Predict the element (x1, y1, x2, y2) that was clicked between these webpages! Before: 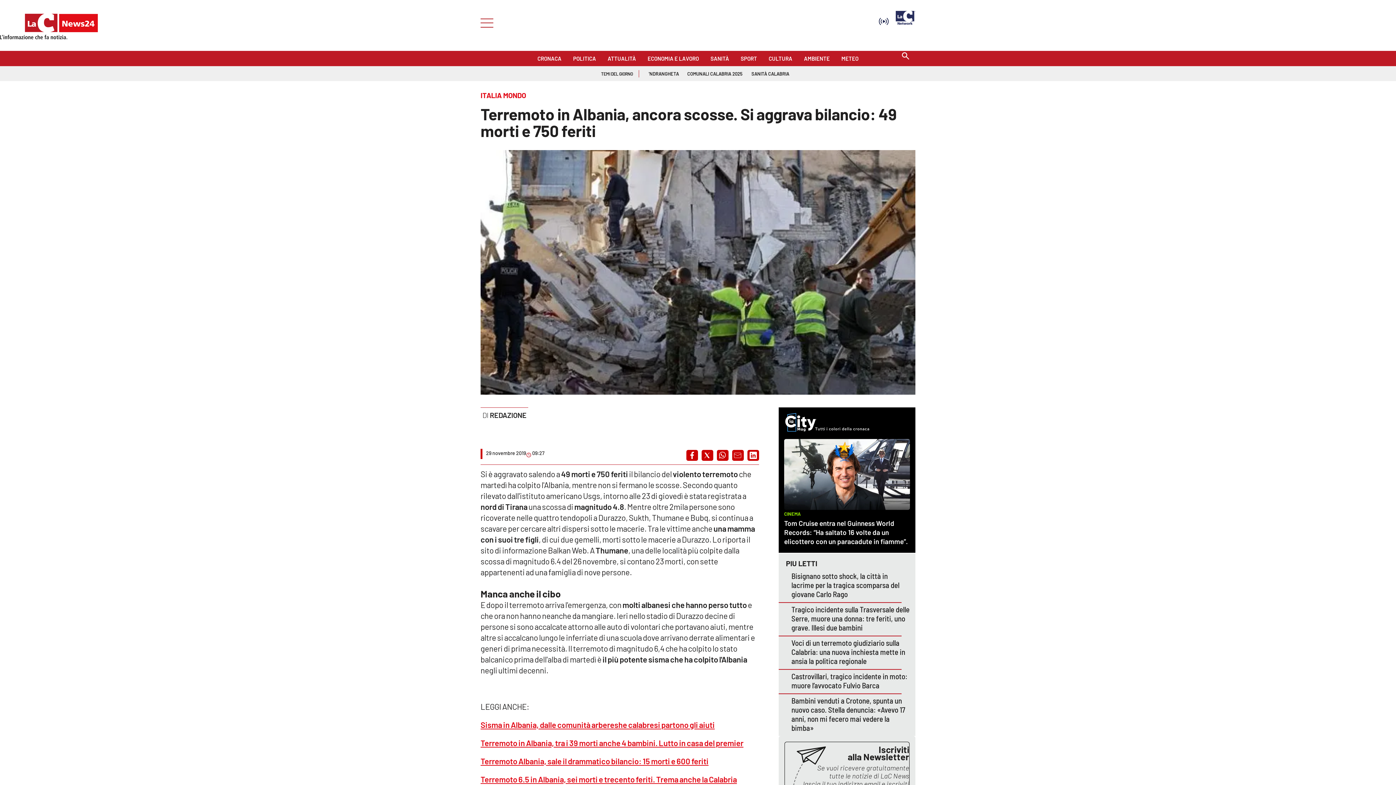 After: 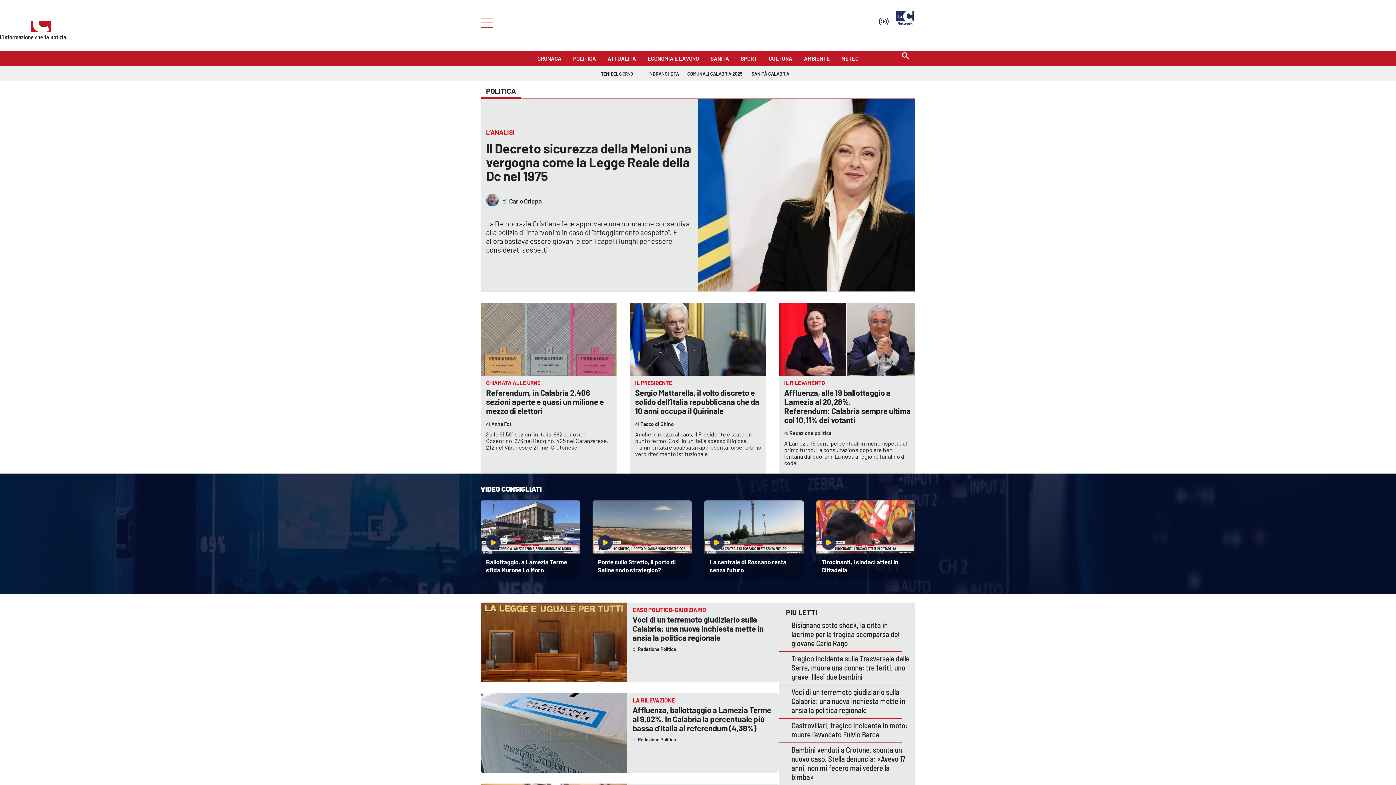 Action: bbox: (573, 52, 596, 60) label: POLITICA